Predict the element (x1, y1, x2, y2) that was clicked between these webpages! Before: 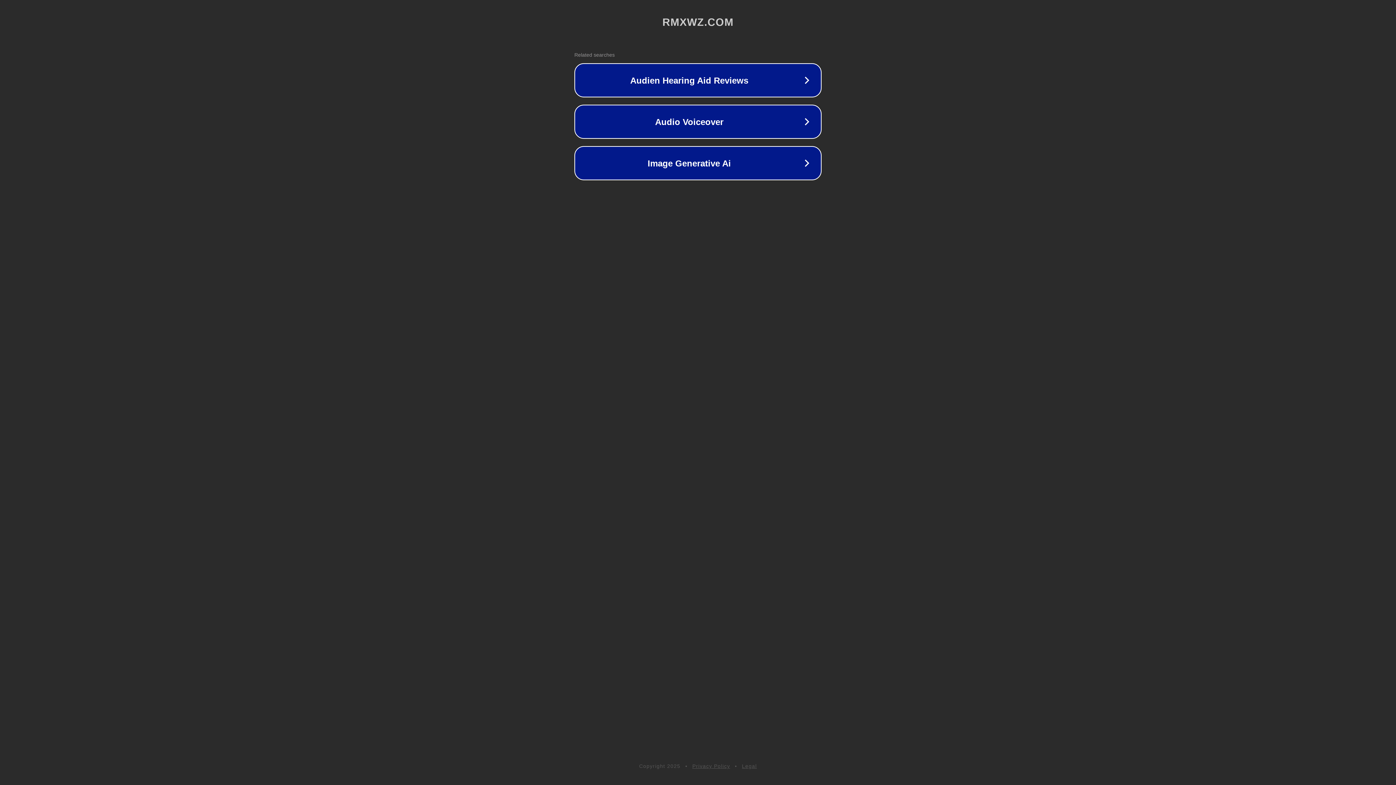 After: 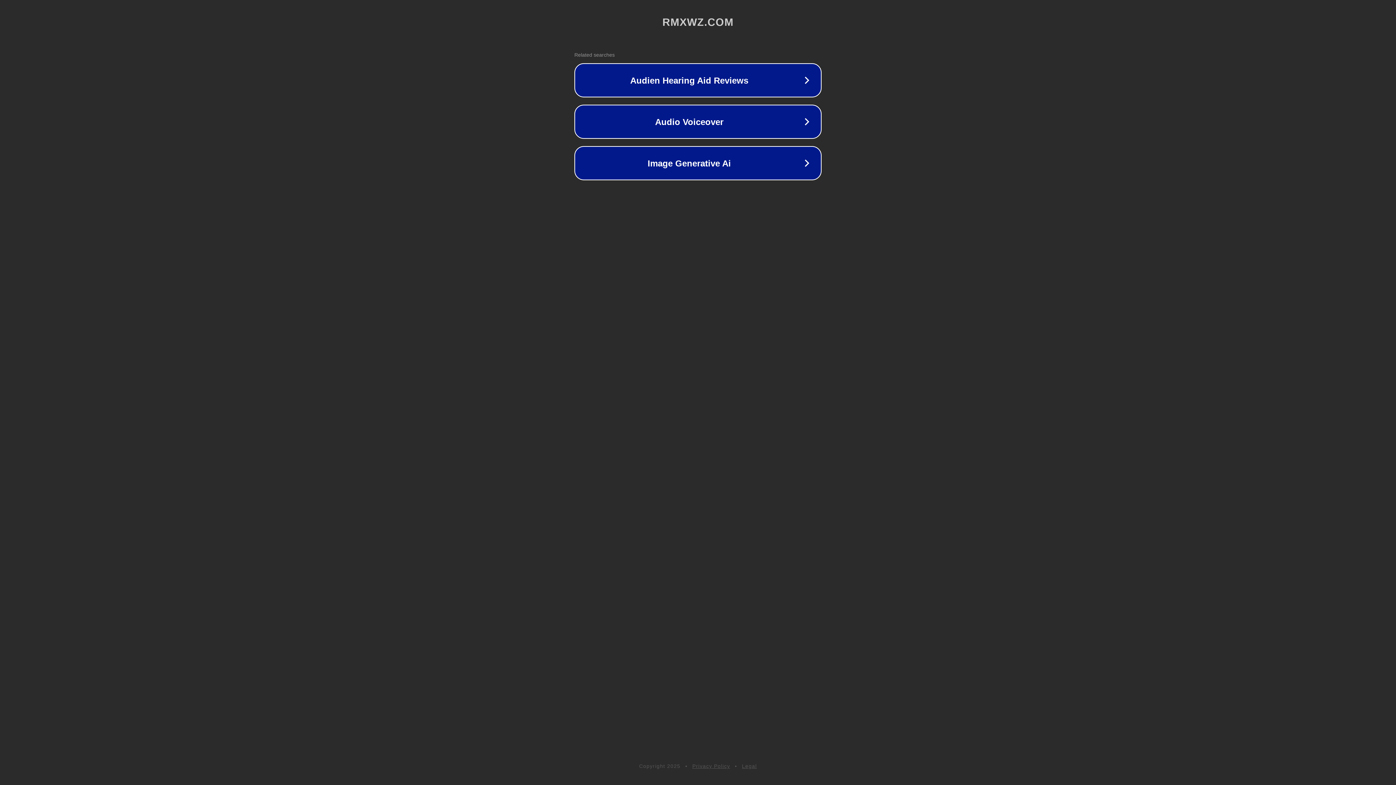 Action: bbox: (742, 763, 757, 769) label: Legal